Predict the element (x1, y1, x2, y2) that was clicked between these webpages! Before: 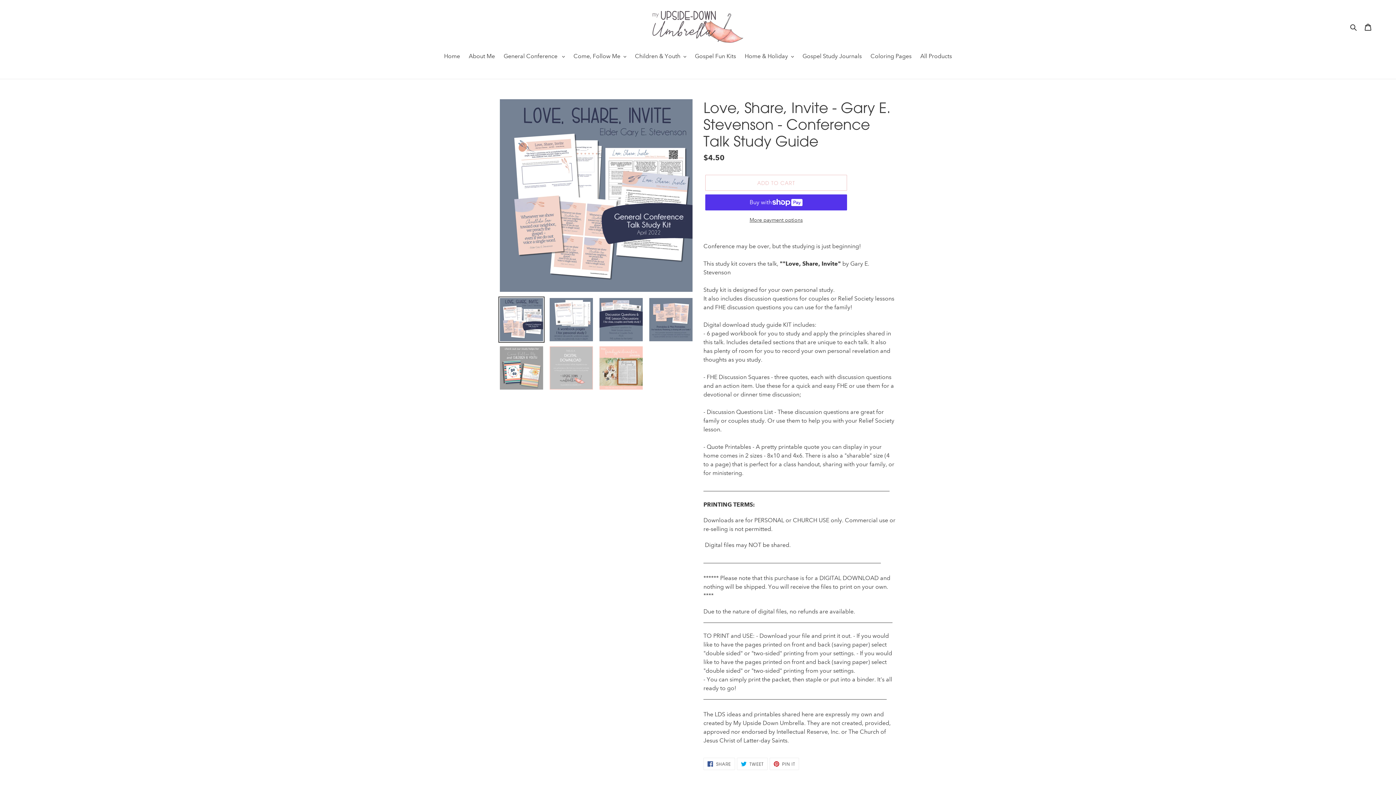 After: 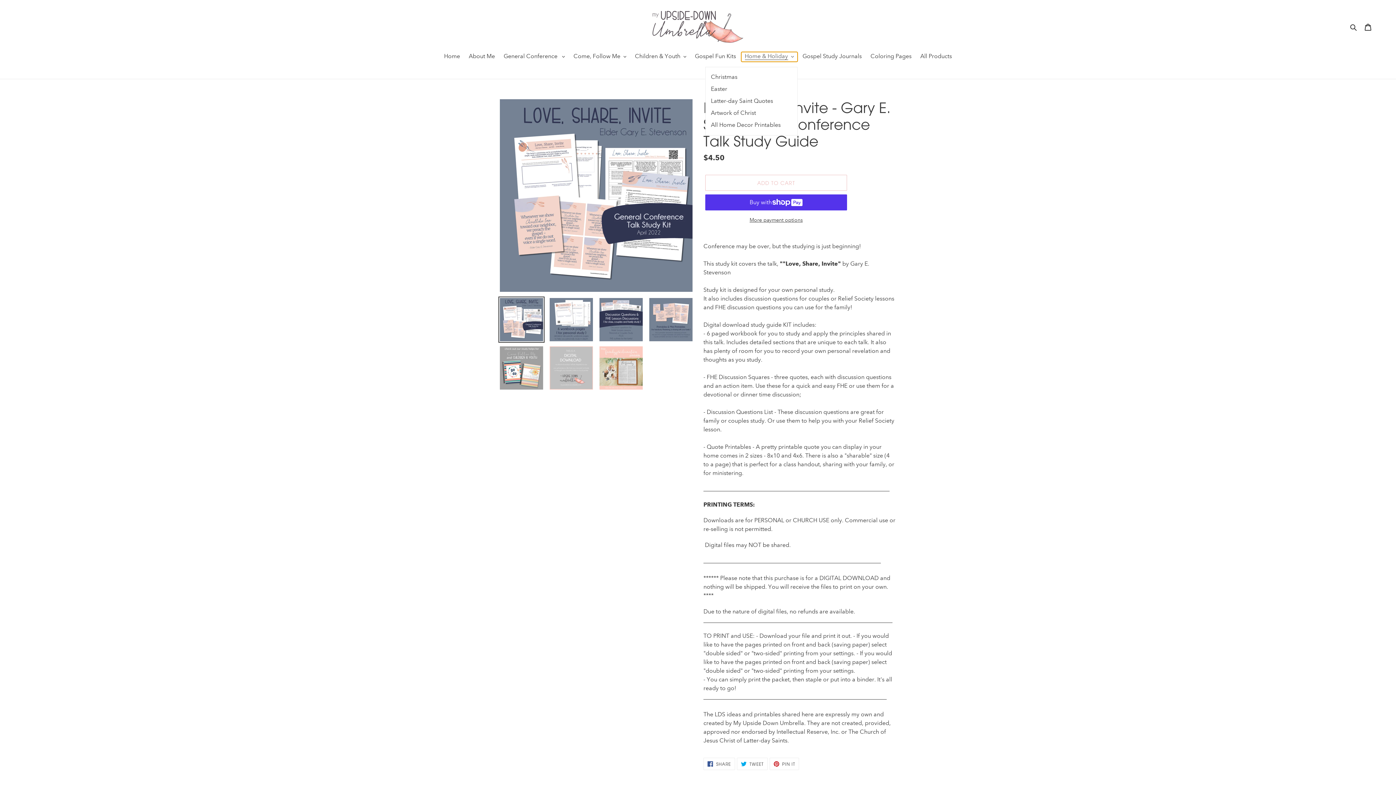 Action: bbox: (741, 52, 797, 61) label: Home & Holiday